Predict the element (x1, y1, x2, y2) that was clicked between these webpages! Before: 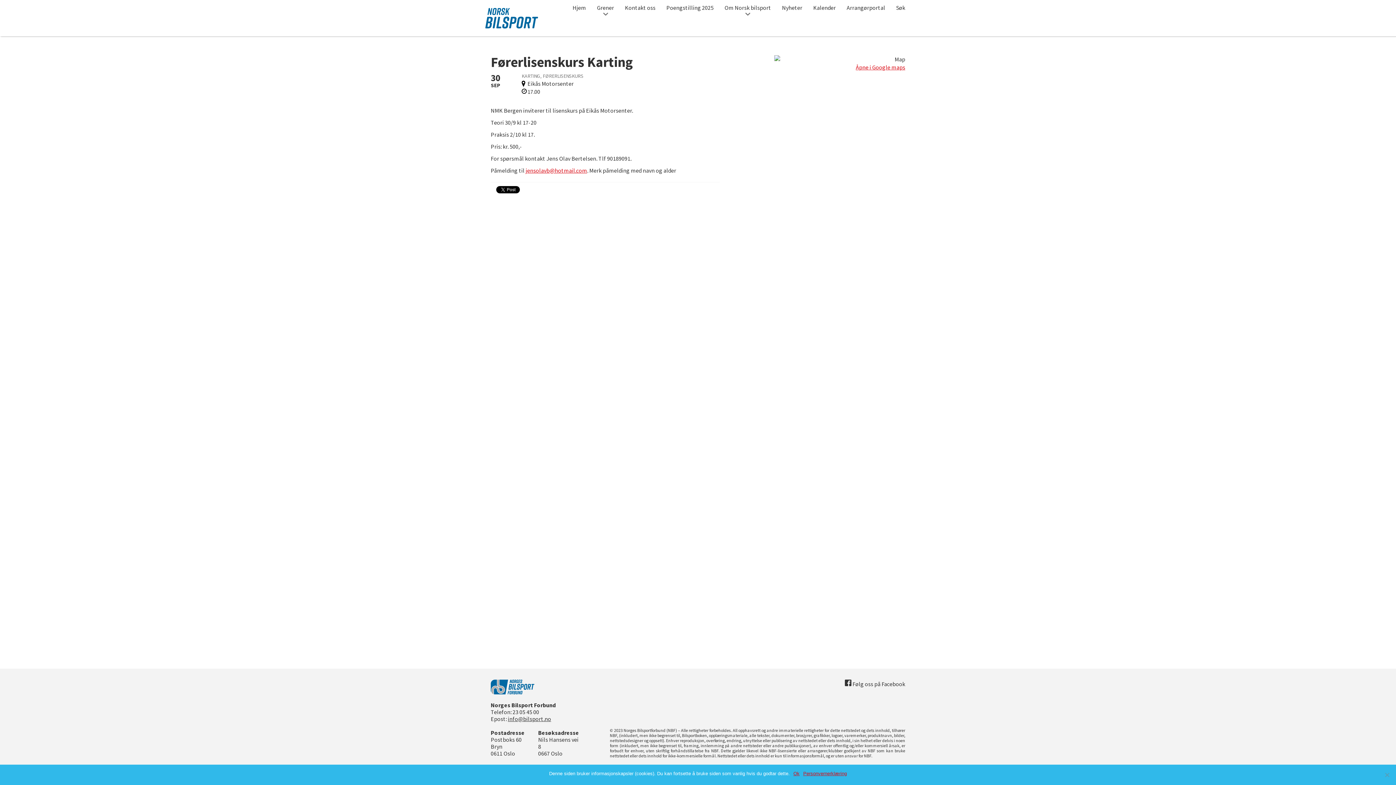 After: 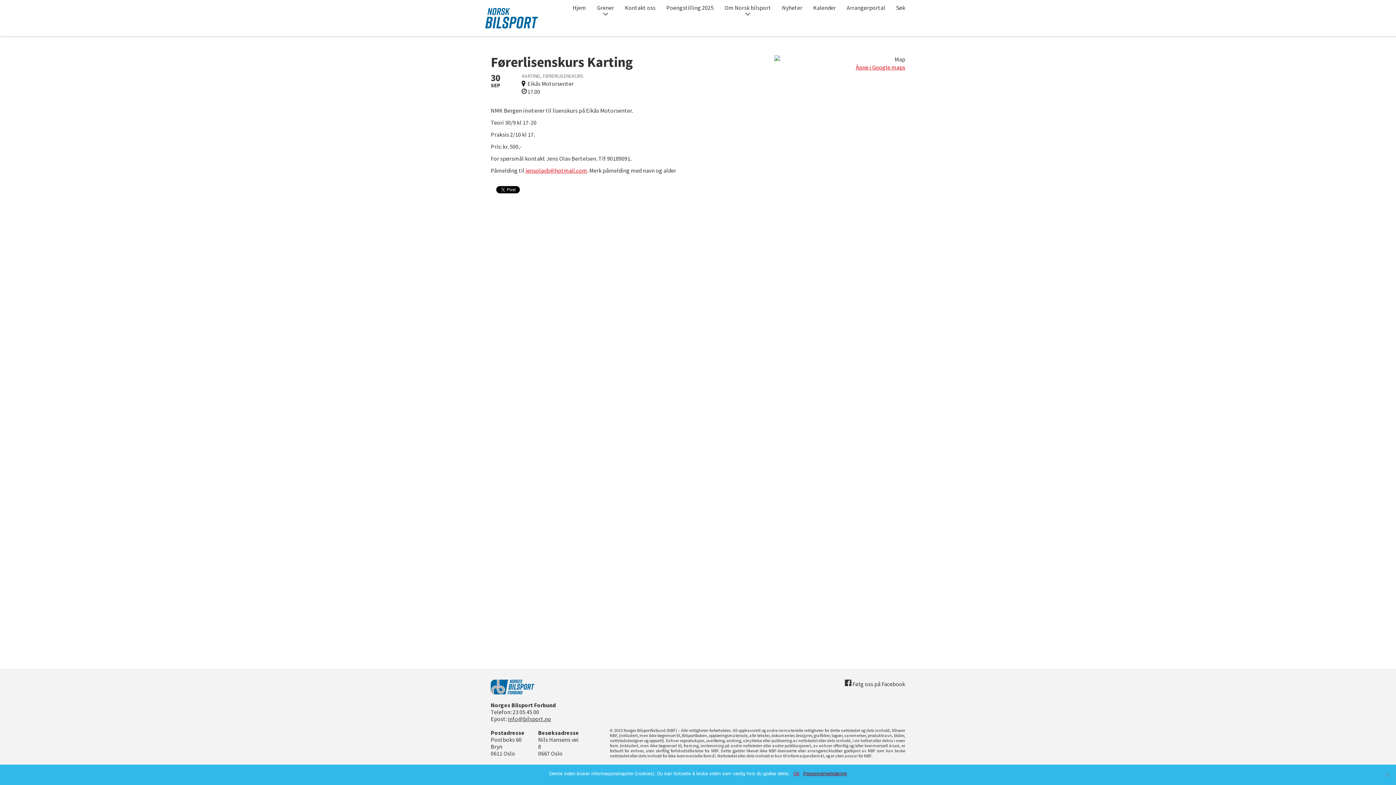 Action: label: Personvernerklæring bbox: (803, 770, 847, 777)